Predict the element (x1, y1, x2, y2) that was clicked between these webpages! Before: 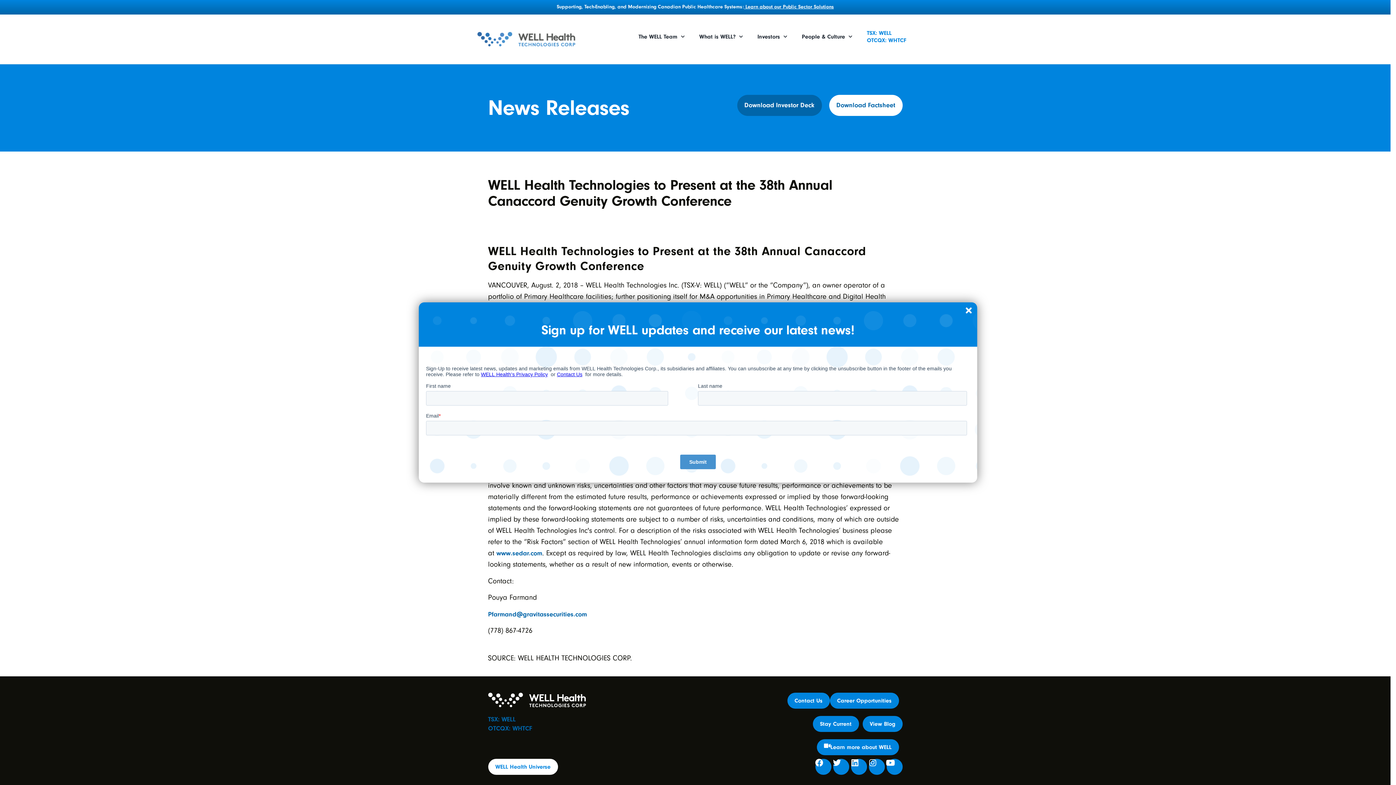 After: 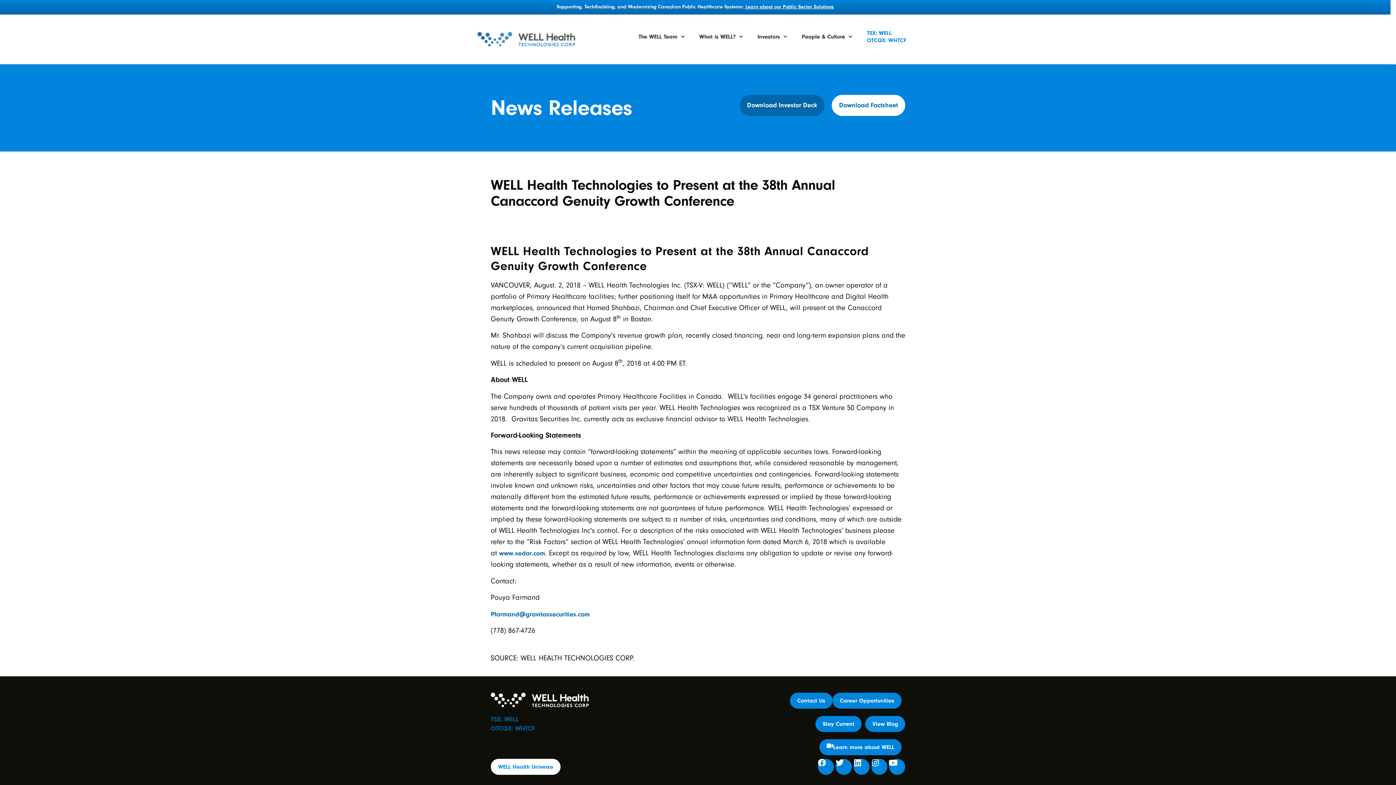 Action: label: Close bbox: (964, 336, 973, 345)